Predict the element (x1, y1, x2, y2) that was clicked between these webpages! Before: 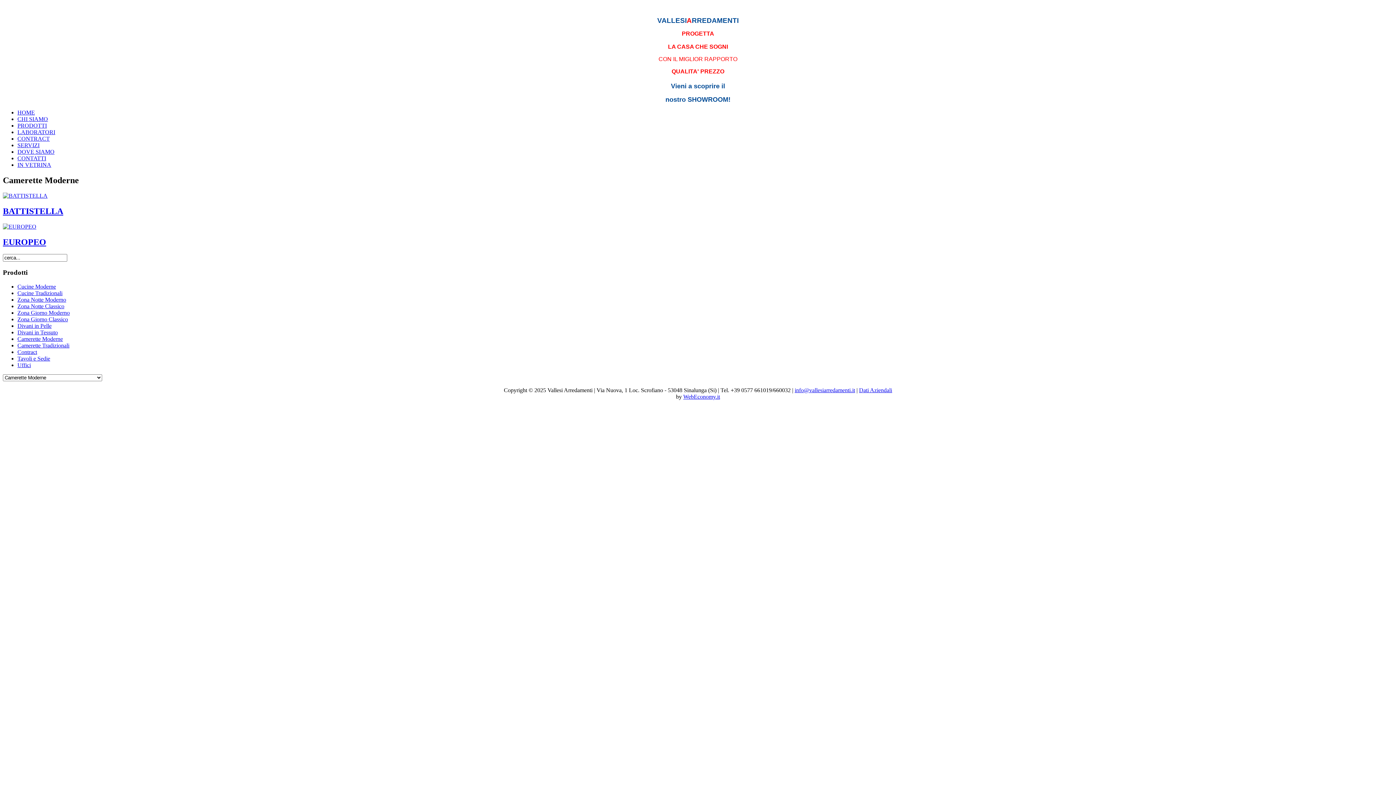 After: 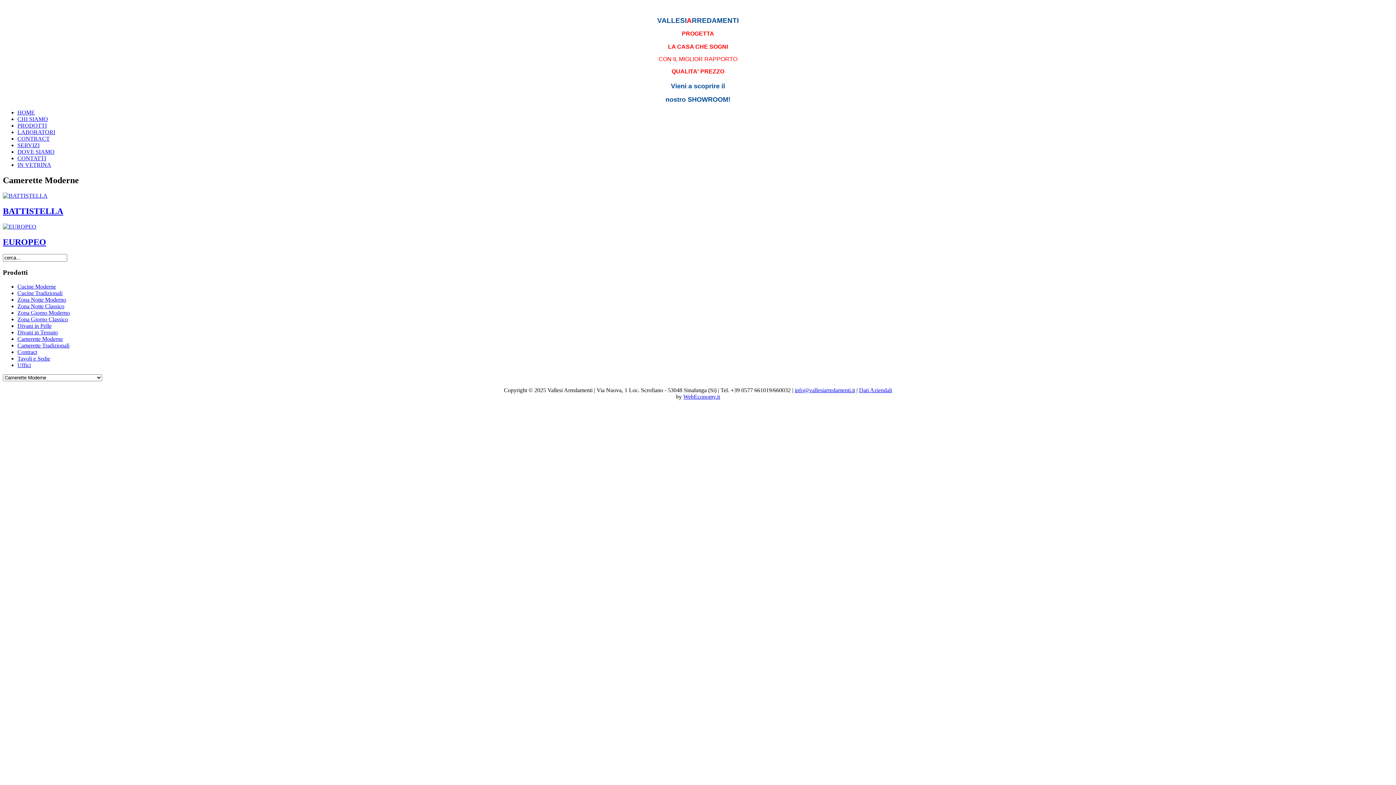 Action: label: Camerette Moderne bbox: (17, 335, 62, 342)